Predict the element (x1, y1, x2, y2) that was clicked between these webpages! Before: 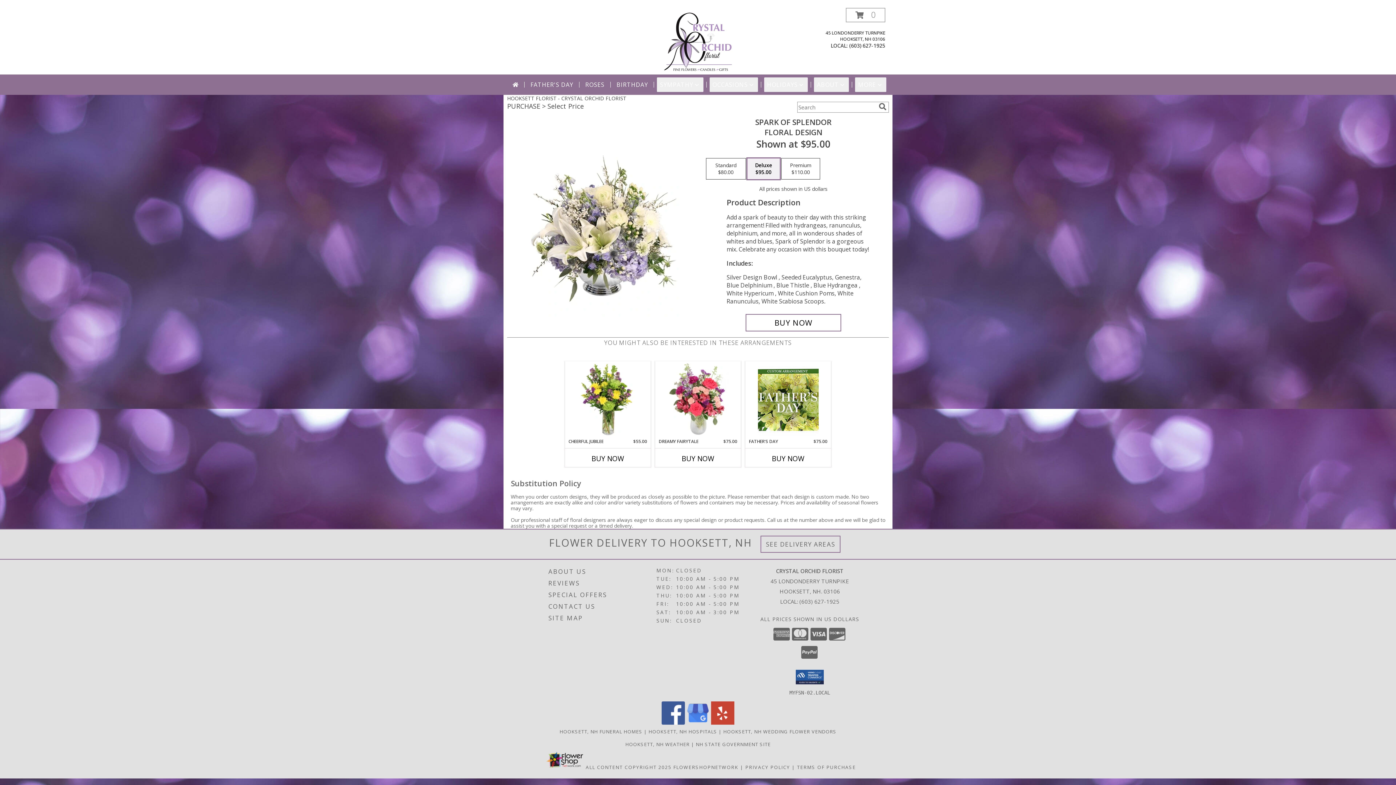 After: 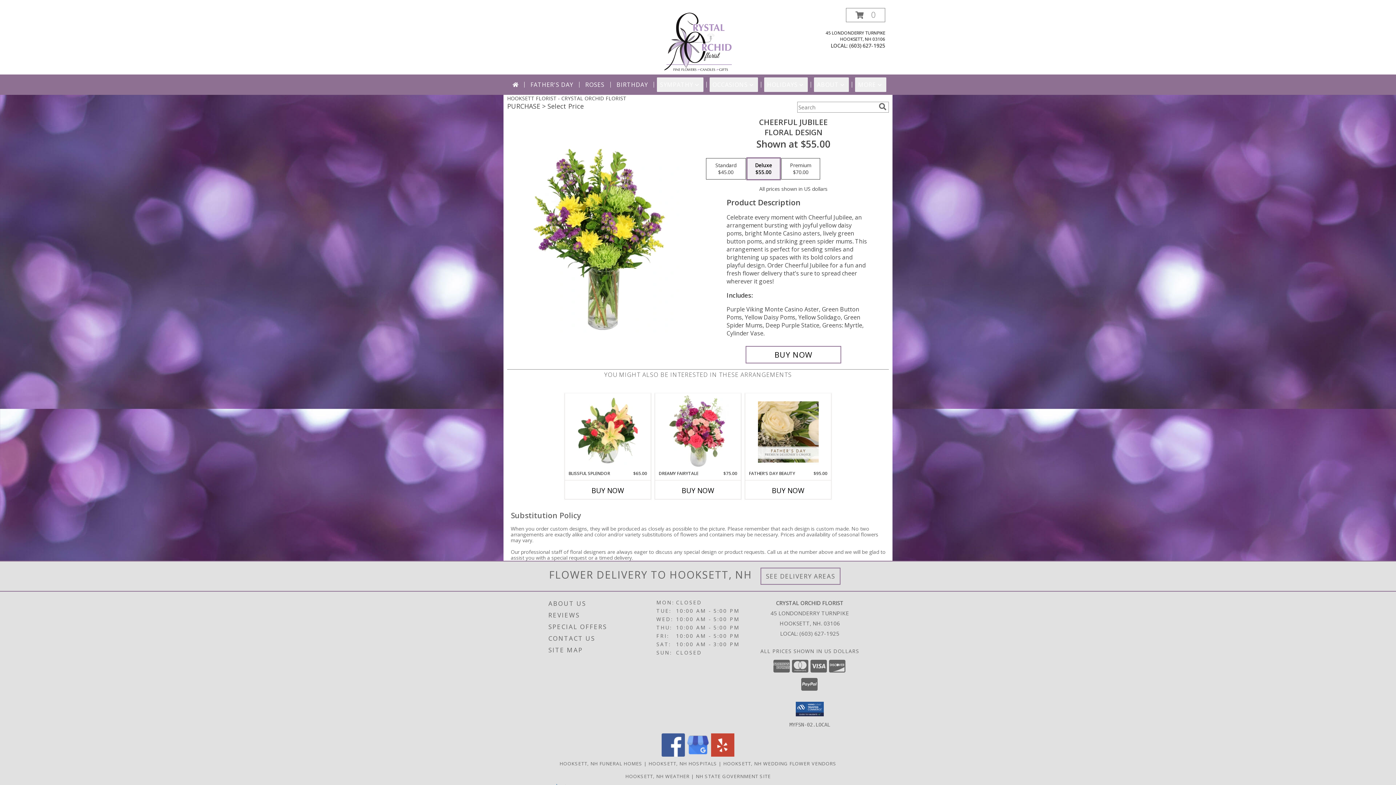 Action: bbox: (577, 363, 638, 436) label: View Cheerful Jubilee Floral Design Info